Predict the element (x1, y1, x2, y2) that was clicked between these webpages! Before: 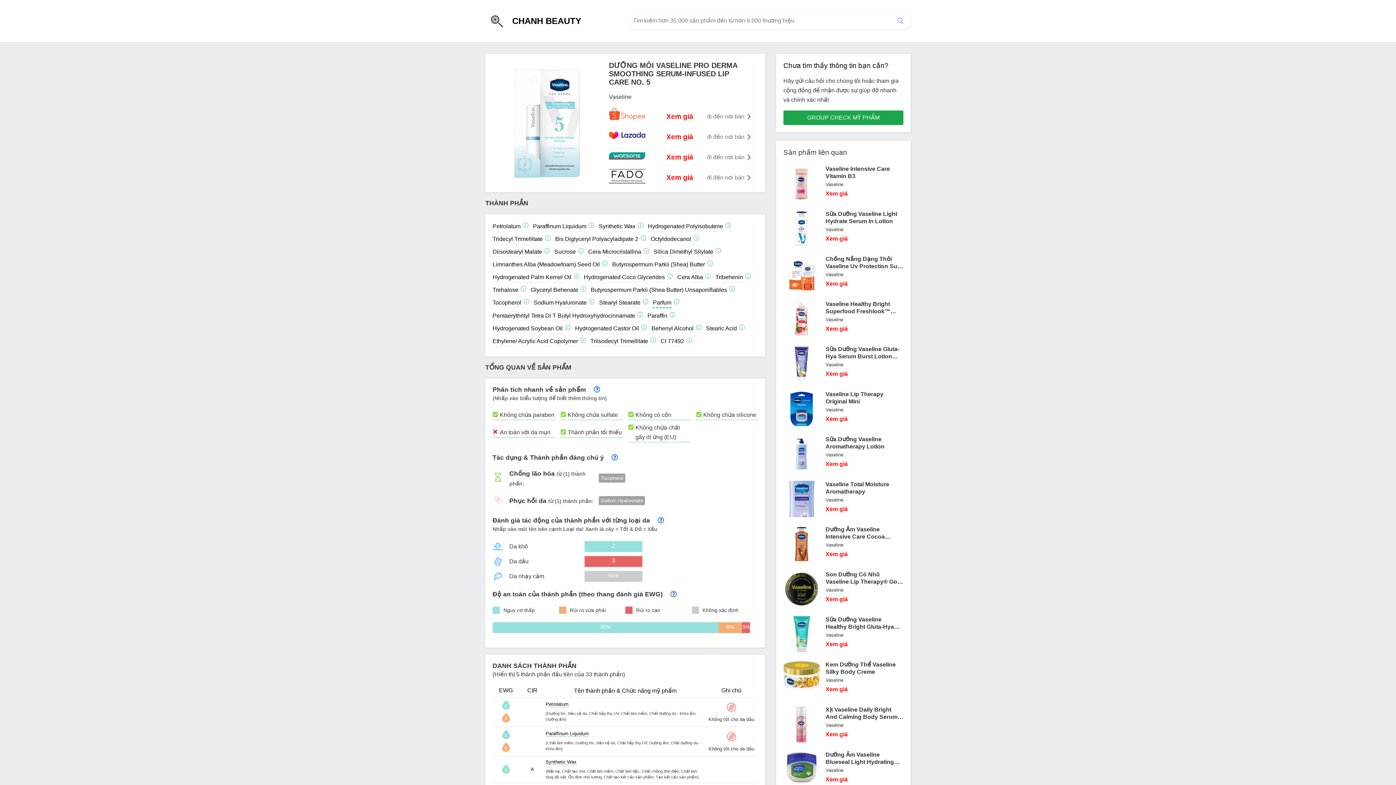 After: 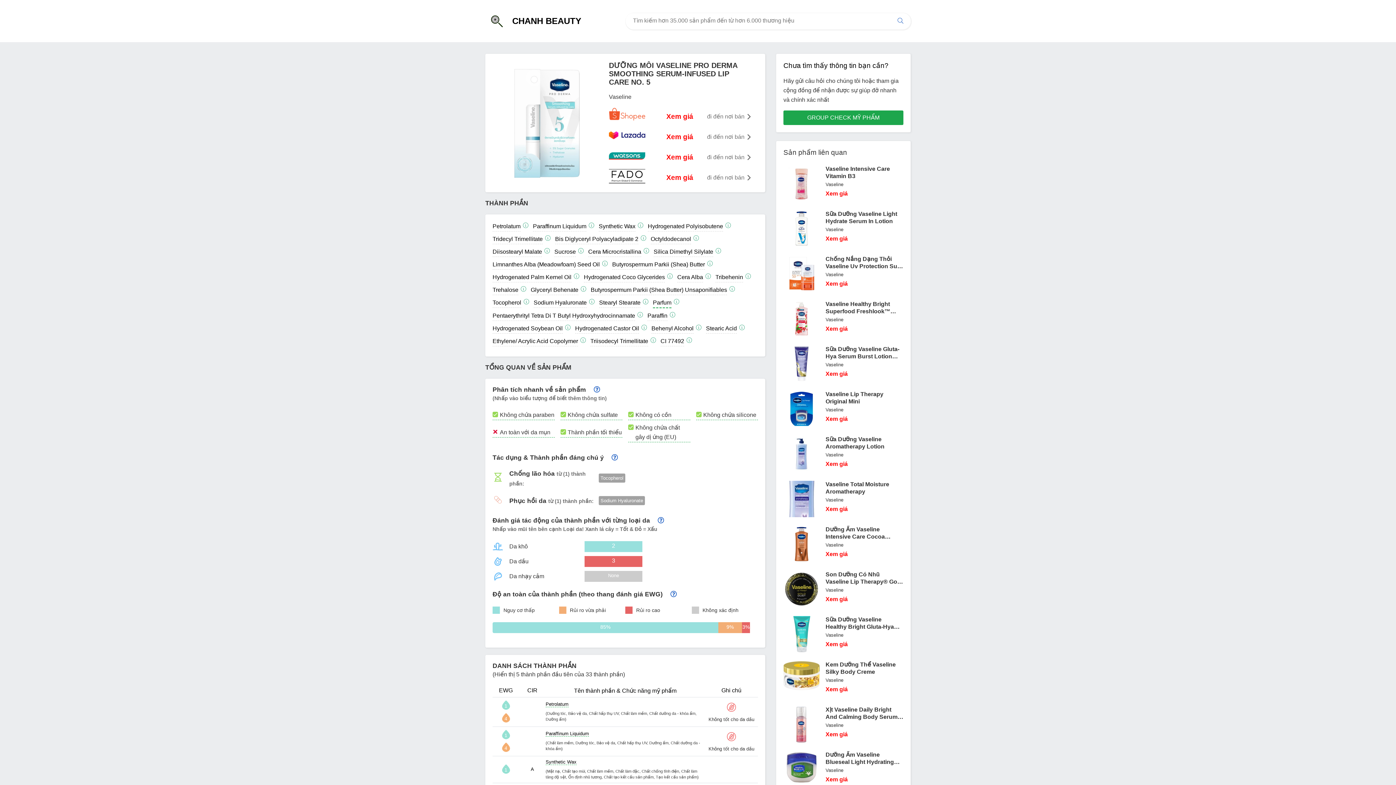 Action: label: Tocopherol bbox: (598, 473, 625, 482)